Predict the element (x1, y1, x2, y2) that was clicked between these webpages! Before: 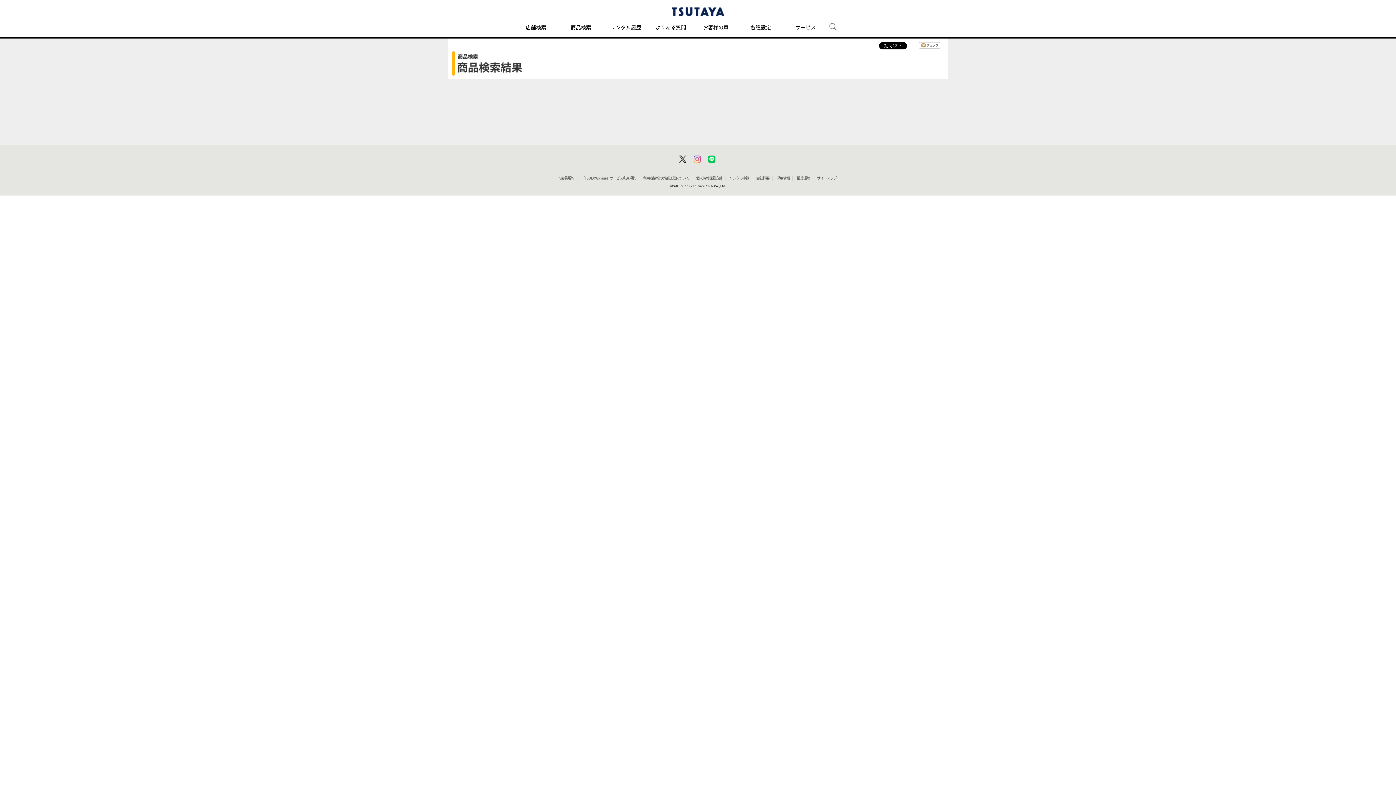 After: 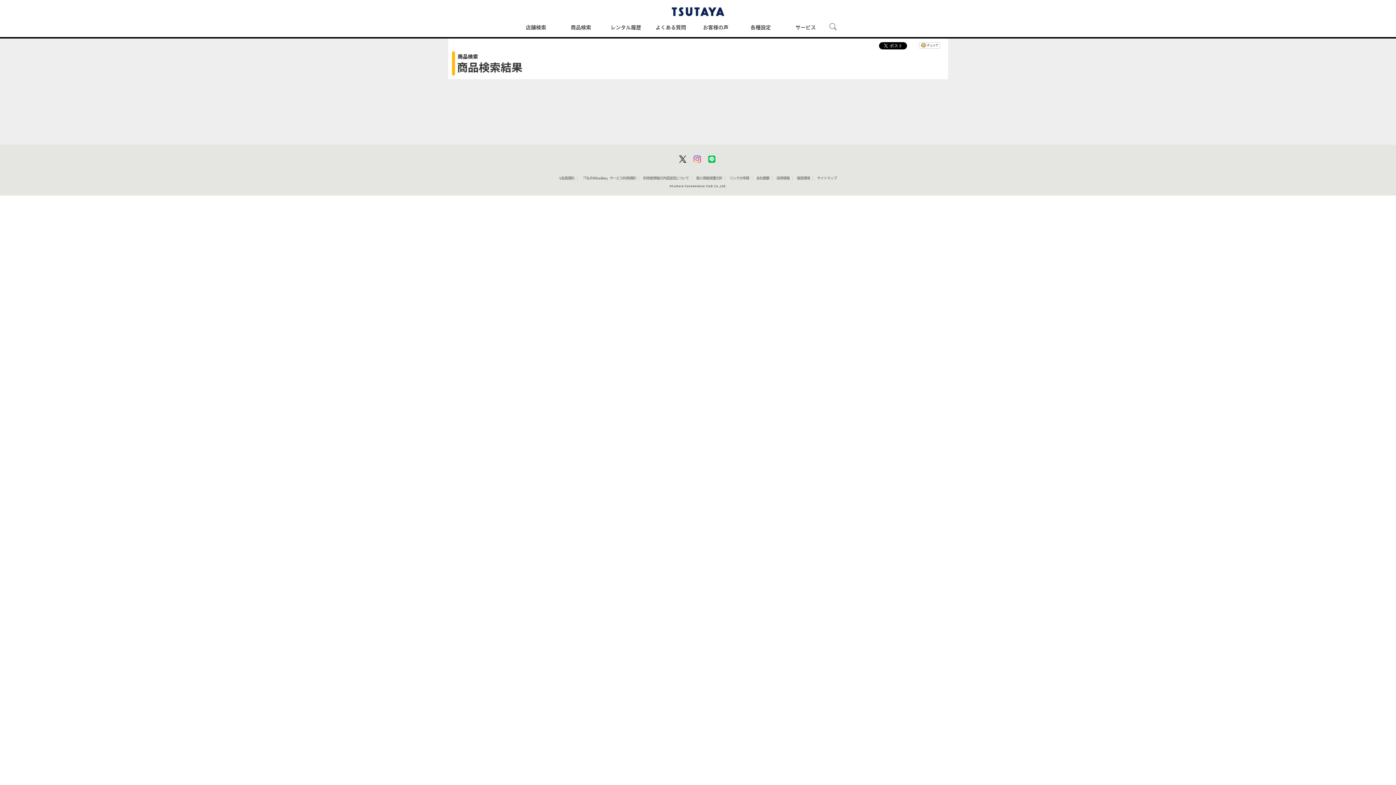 Action: bbox: (559, 176, 574, 180) label: V会員規約